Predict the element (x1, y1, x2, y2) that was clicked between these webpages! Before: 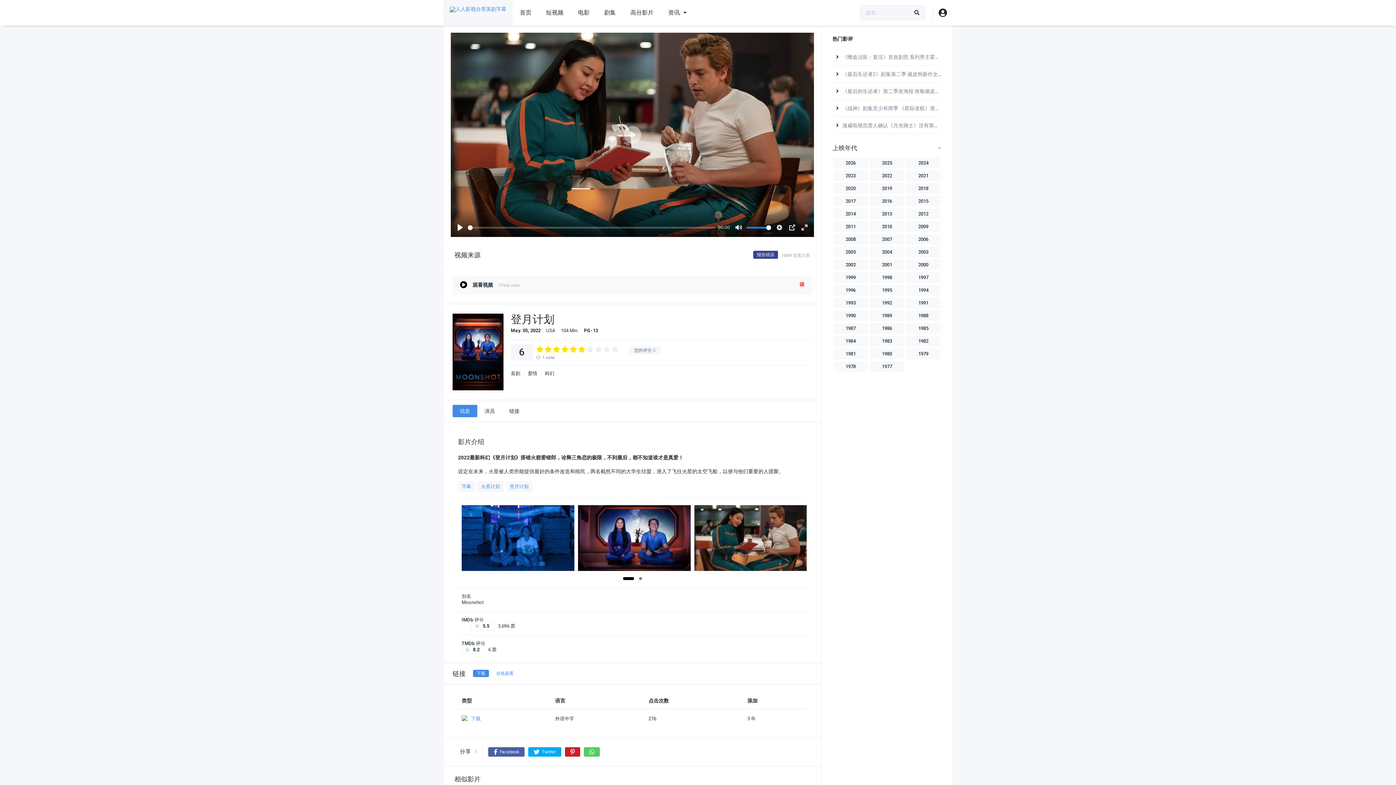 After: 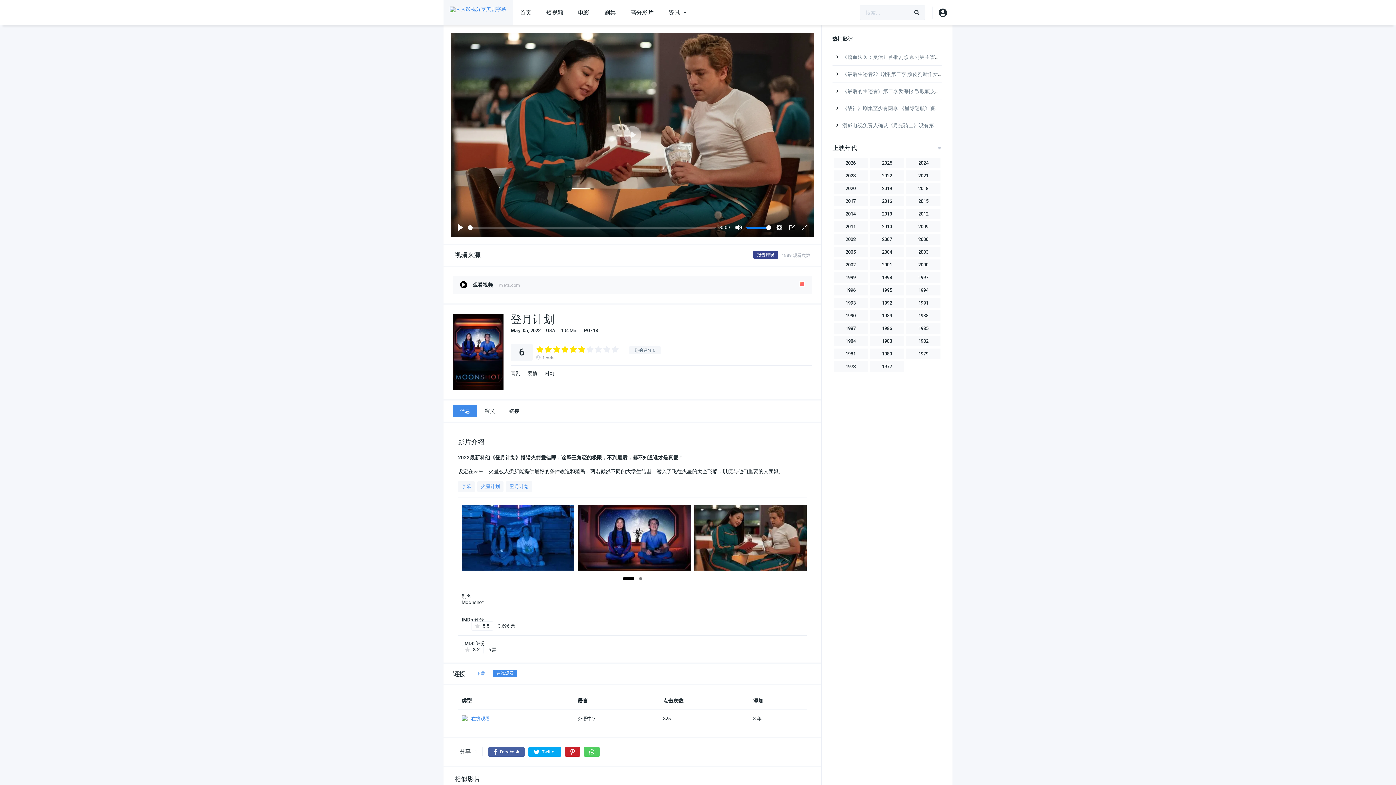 Action: label: 在线观看 bbox: (492, 670, 517, 677)